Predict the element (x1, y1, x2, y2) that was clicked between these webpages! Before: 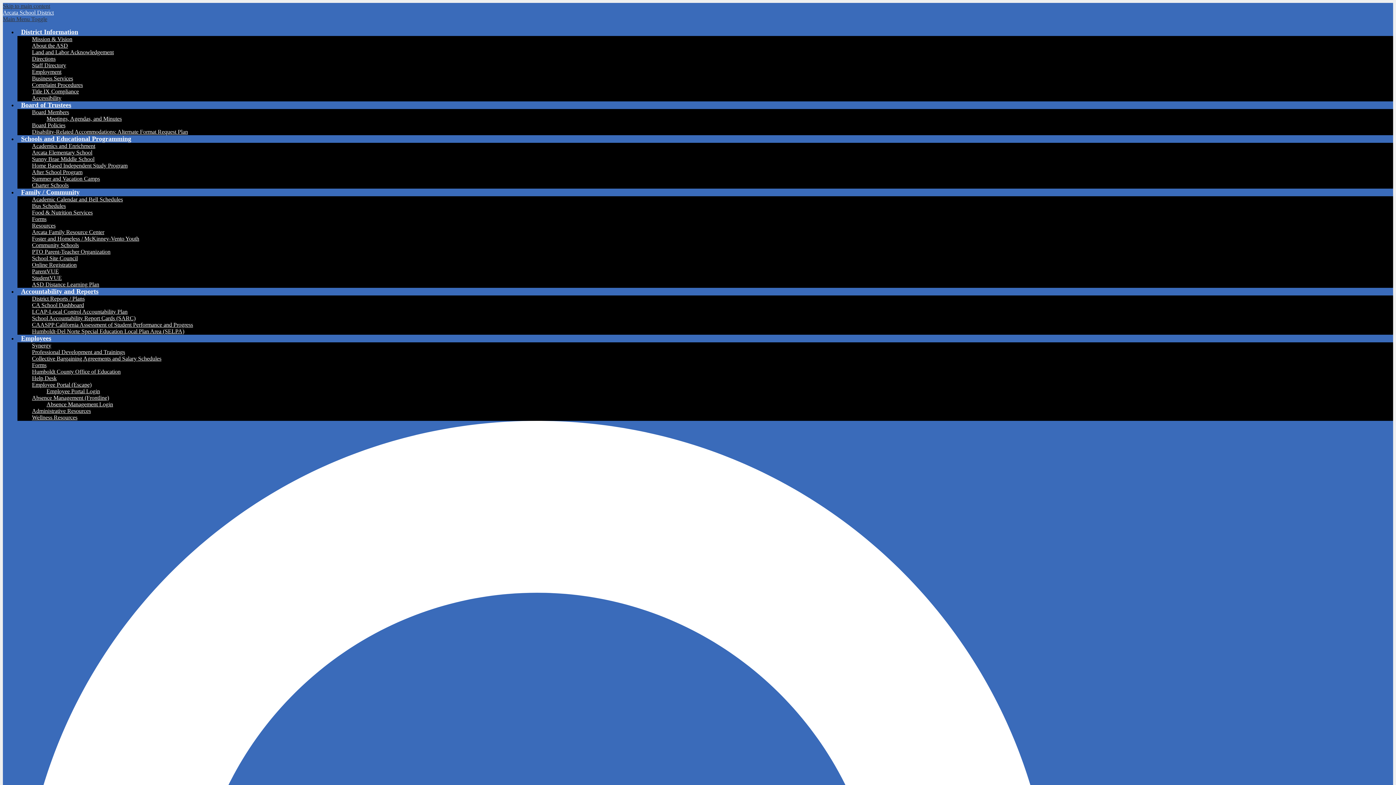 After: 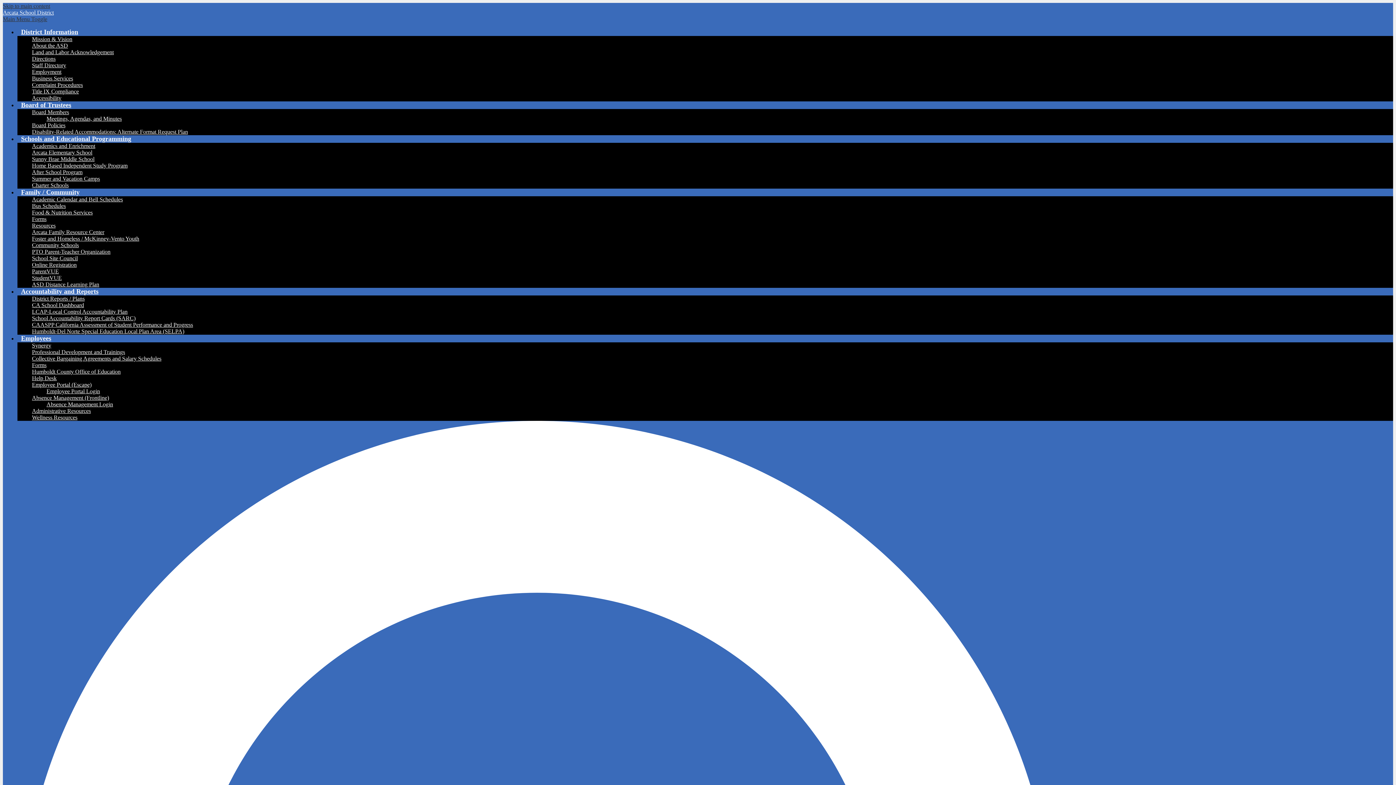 Action: label: Employment bbox: (32, 68, 61, 74)